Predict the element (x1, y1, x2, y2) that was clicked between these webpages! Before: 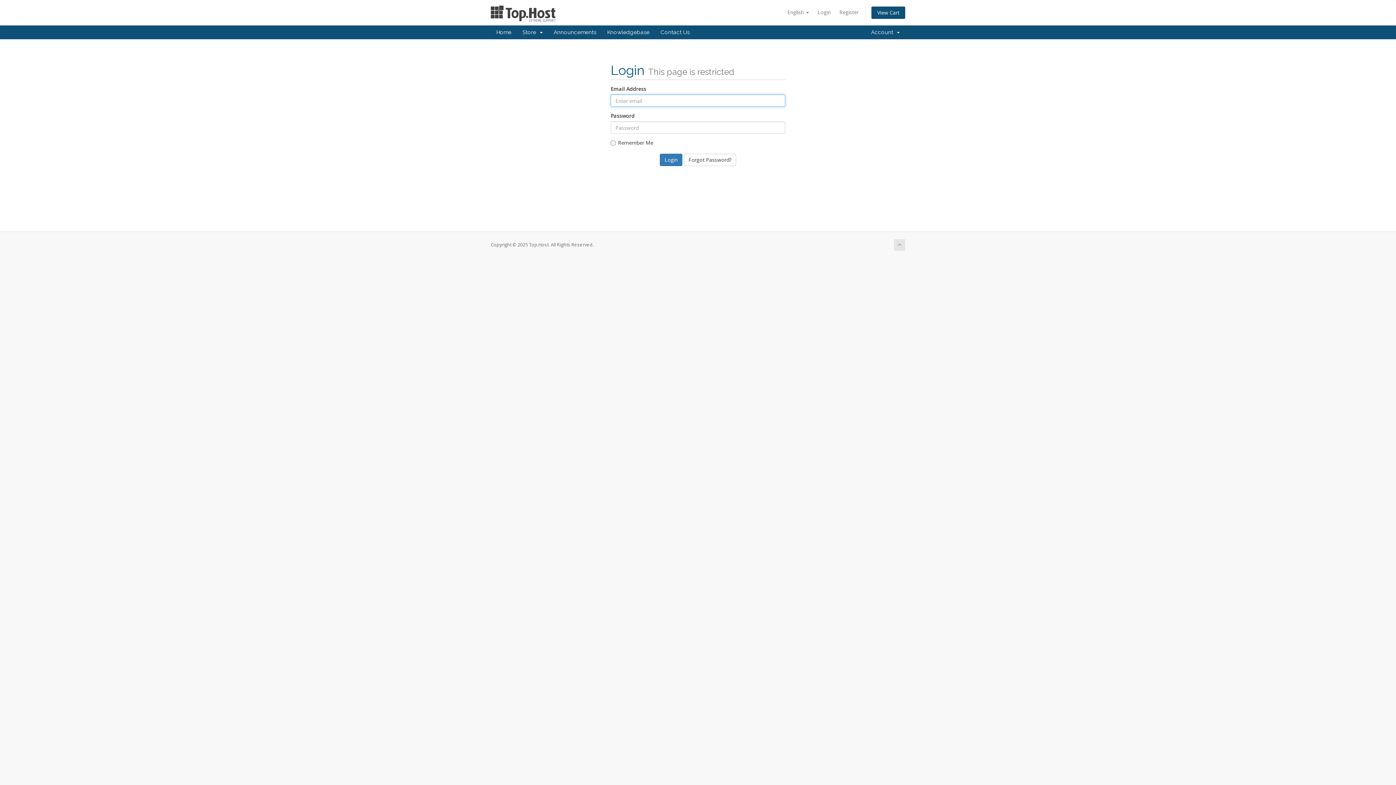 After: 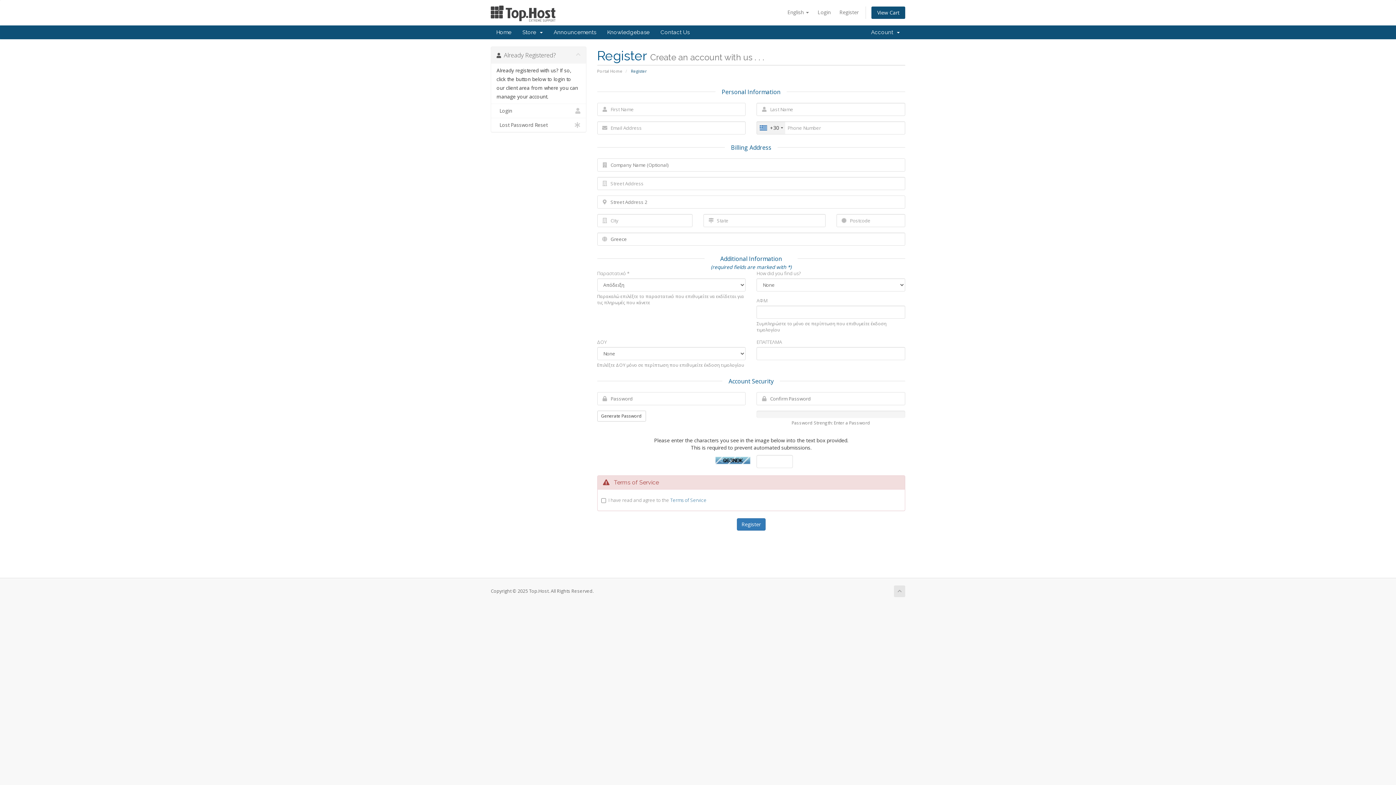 Action: bbox: (836, 6, 862, 18) label: Register